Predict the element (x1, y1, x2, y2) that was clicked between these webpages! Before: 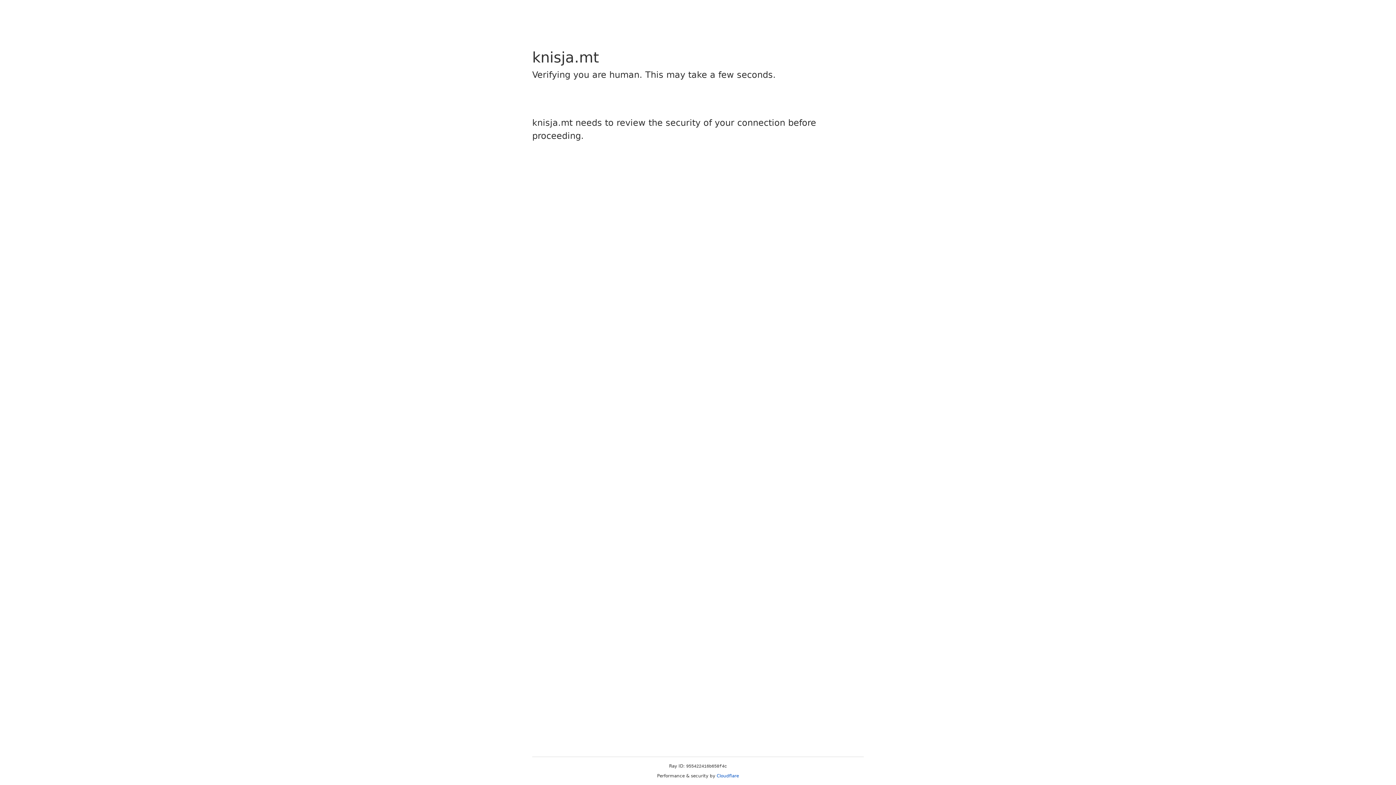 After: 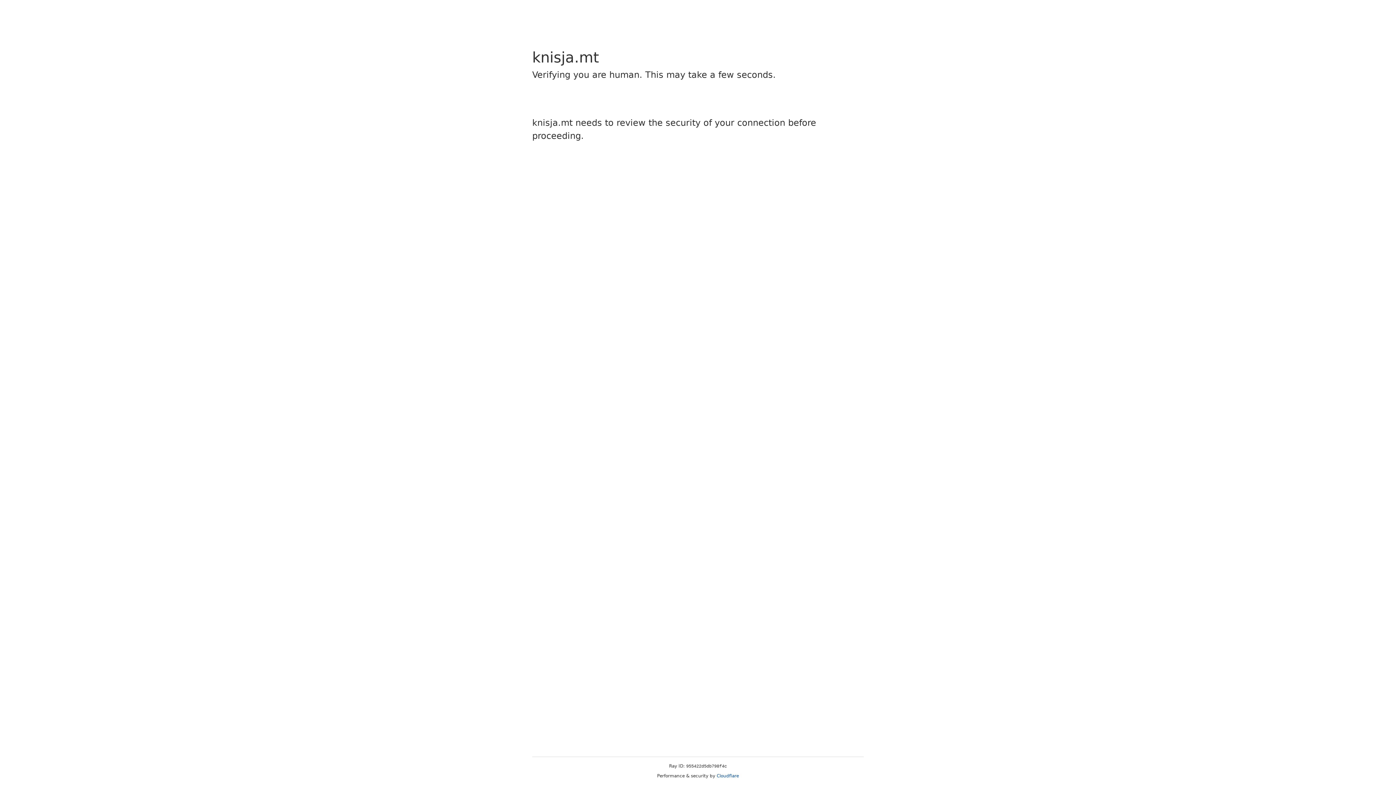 Action: bbox: (716, 773, 739, 778) label: Cloudflare